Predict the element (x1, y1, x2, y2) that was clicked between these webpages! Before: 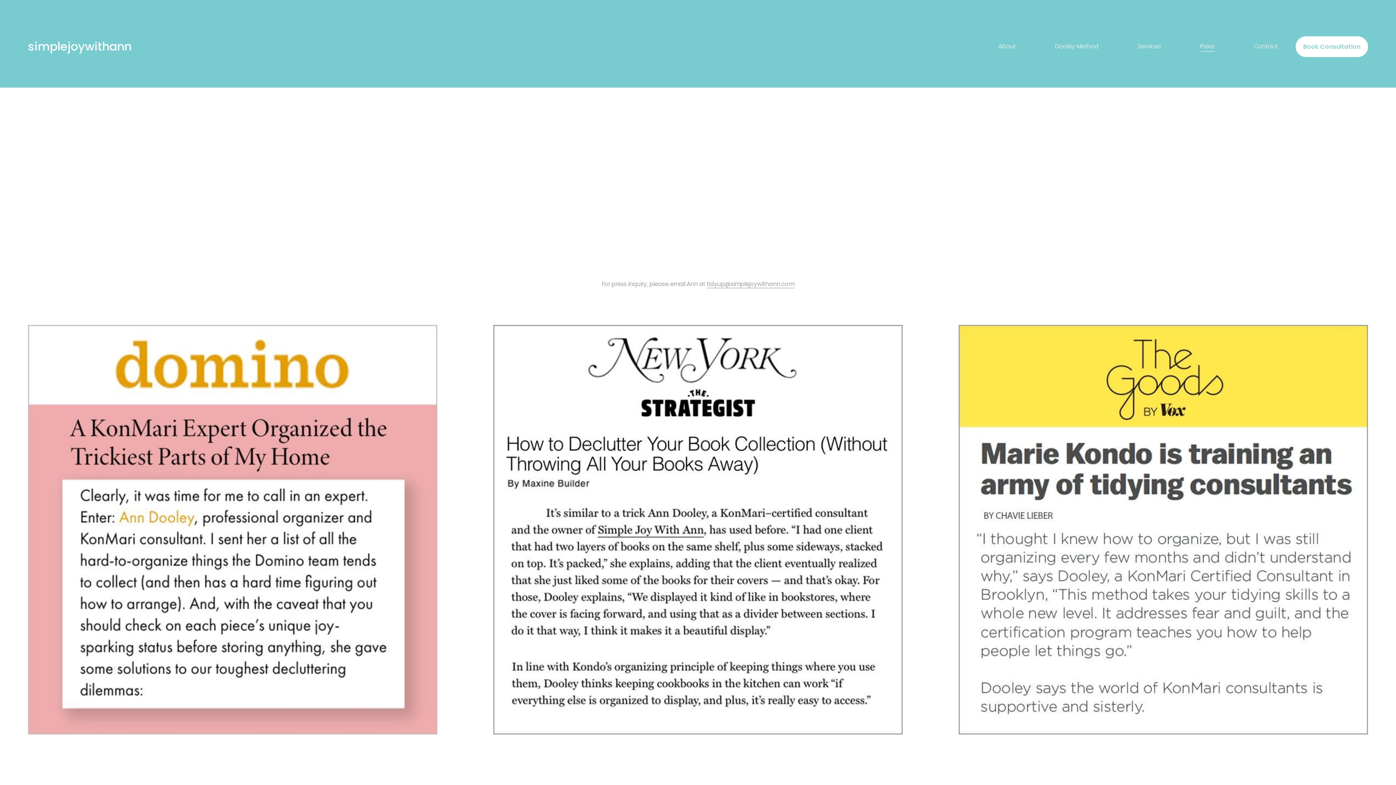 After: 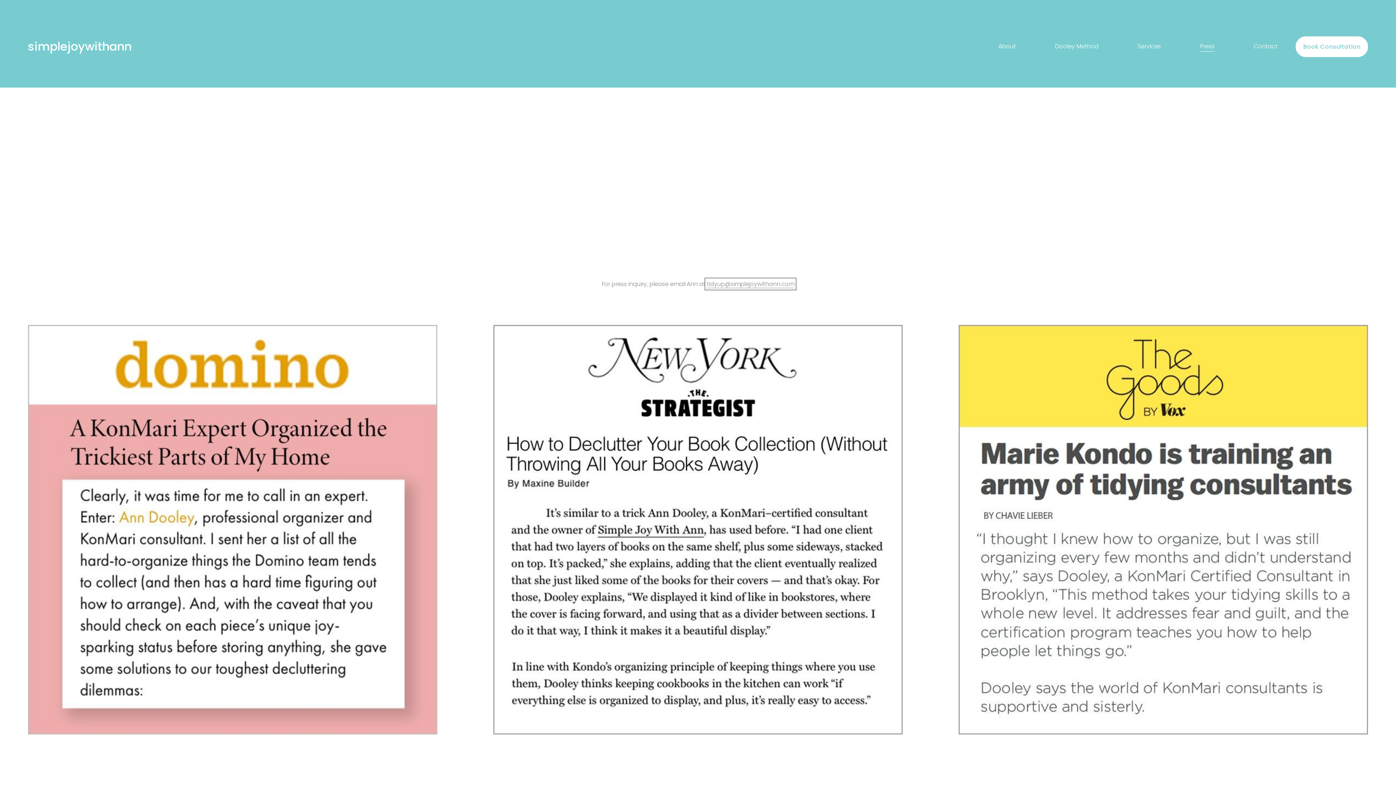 Action: label: tidyup@simplejoywithann.com bbox: (706, 280, 794, 288)